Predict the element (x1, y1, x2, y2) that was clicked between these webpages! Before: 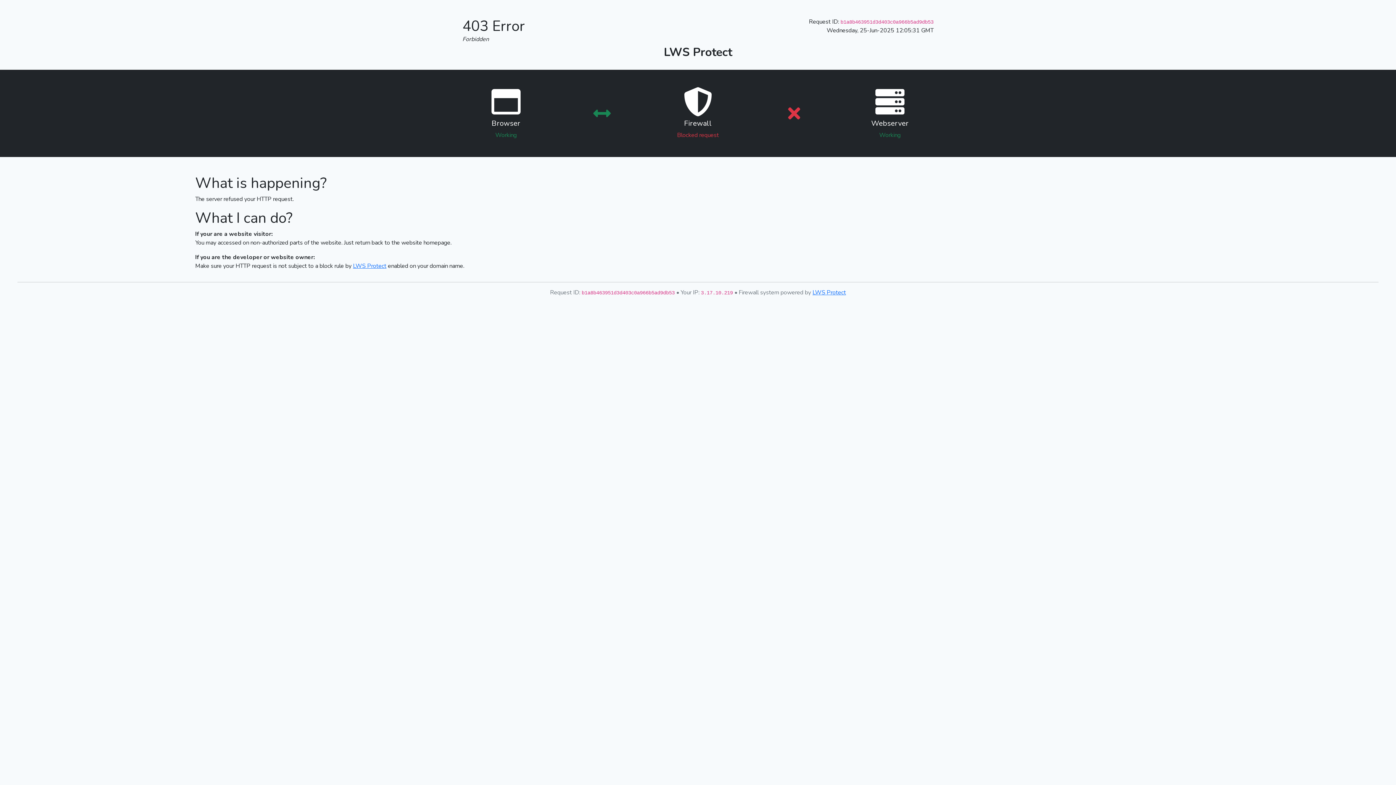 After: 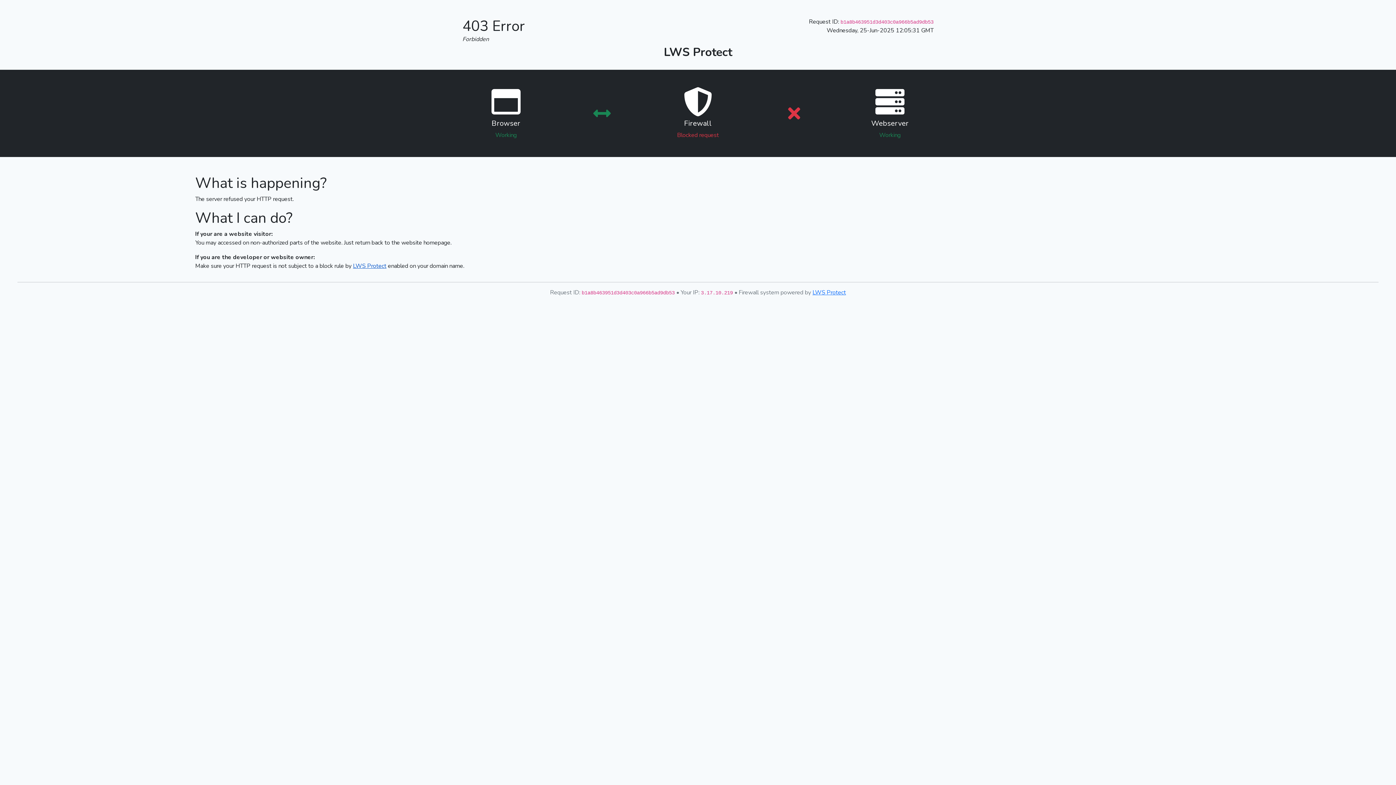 Action: bbox: (353, 262, 386, 270) label: LWS Protect